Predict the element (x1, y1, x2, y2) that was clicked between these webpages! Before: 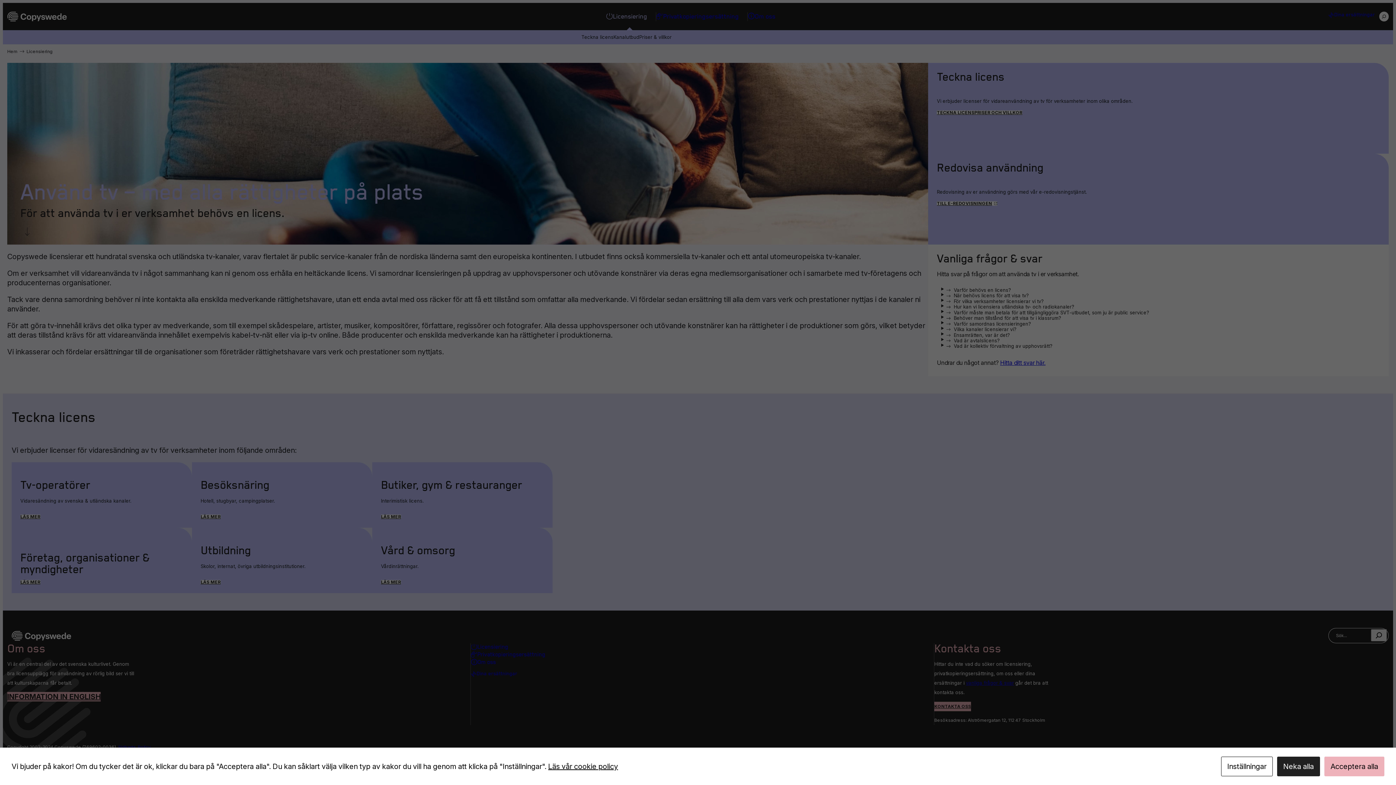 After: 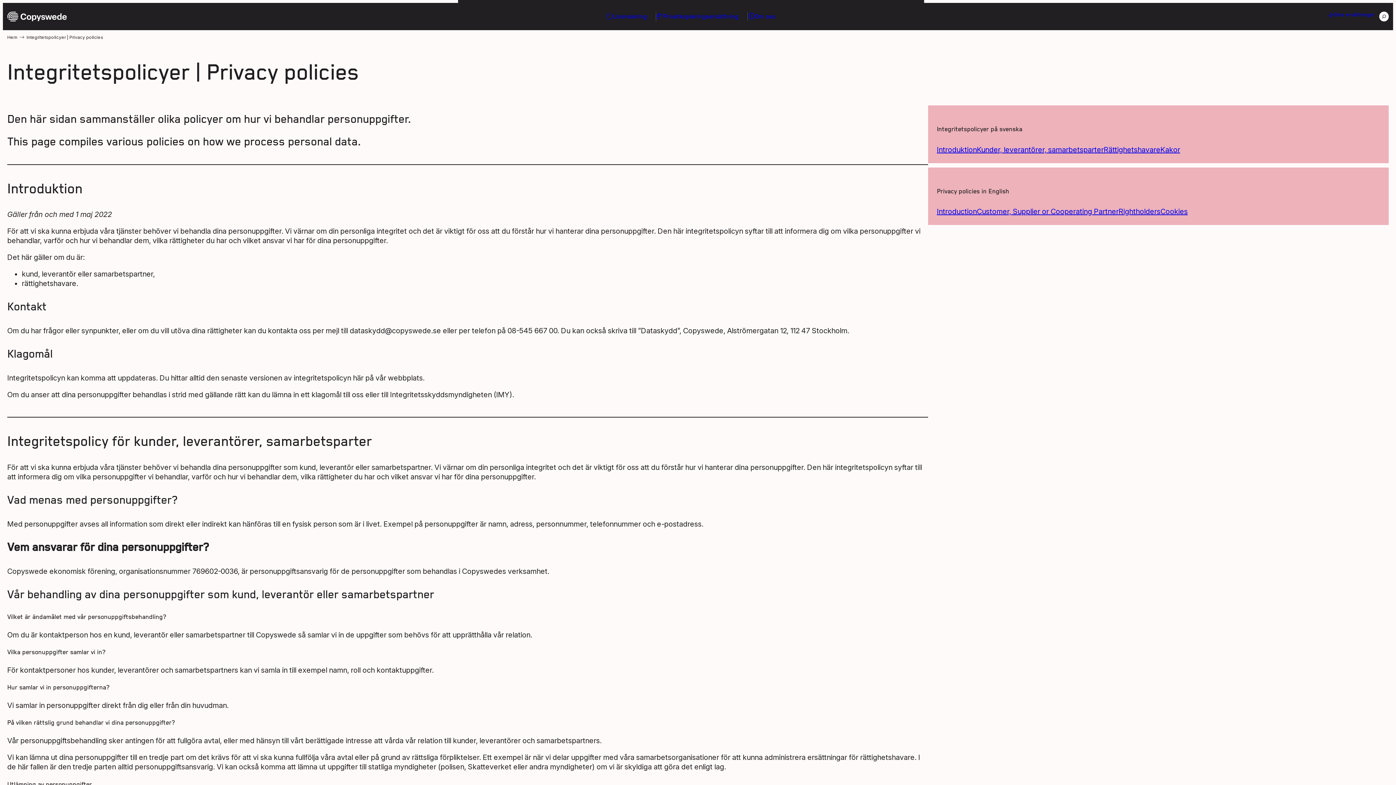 Action: label: Läs vår cookie policy bbox: (548, 762, 618, 771)